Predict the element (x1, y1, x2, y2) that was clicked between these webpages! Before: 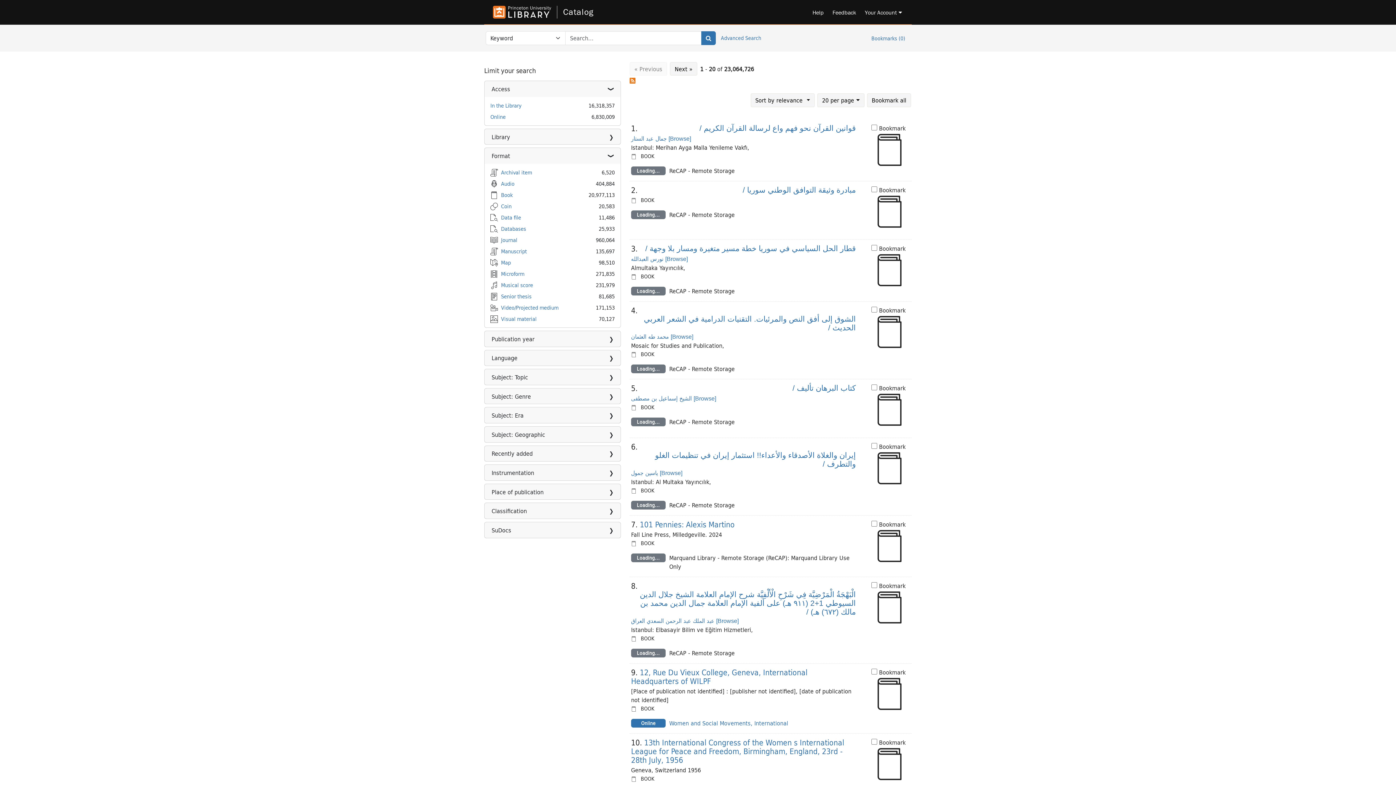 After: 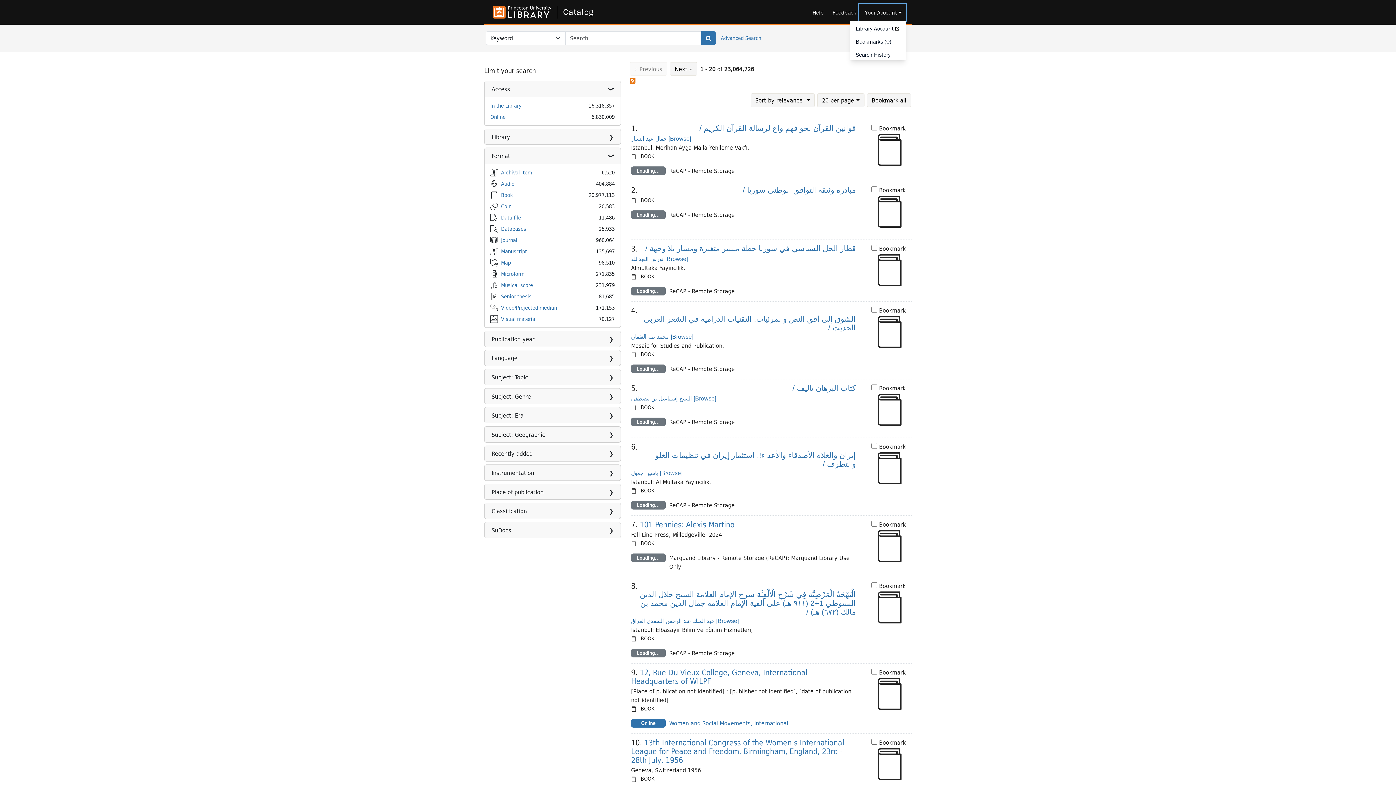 Action: bbox: (859, 3, 906, 20) label: Your Account